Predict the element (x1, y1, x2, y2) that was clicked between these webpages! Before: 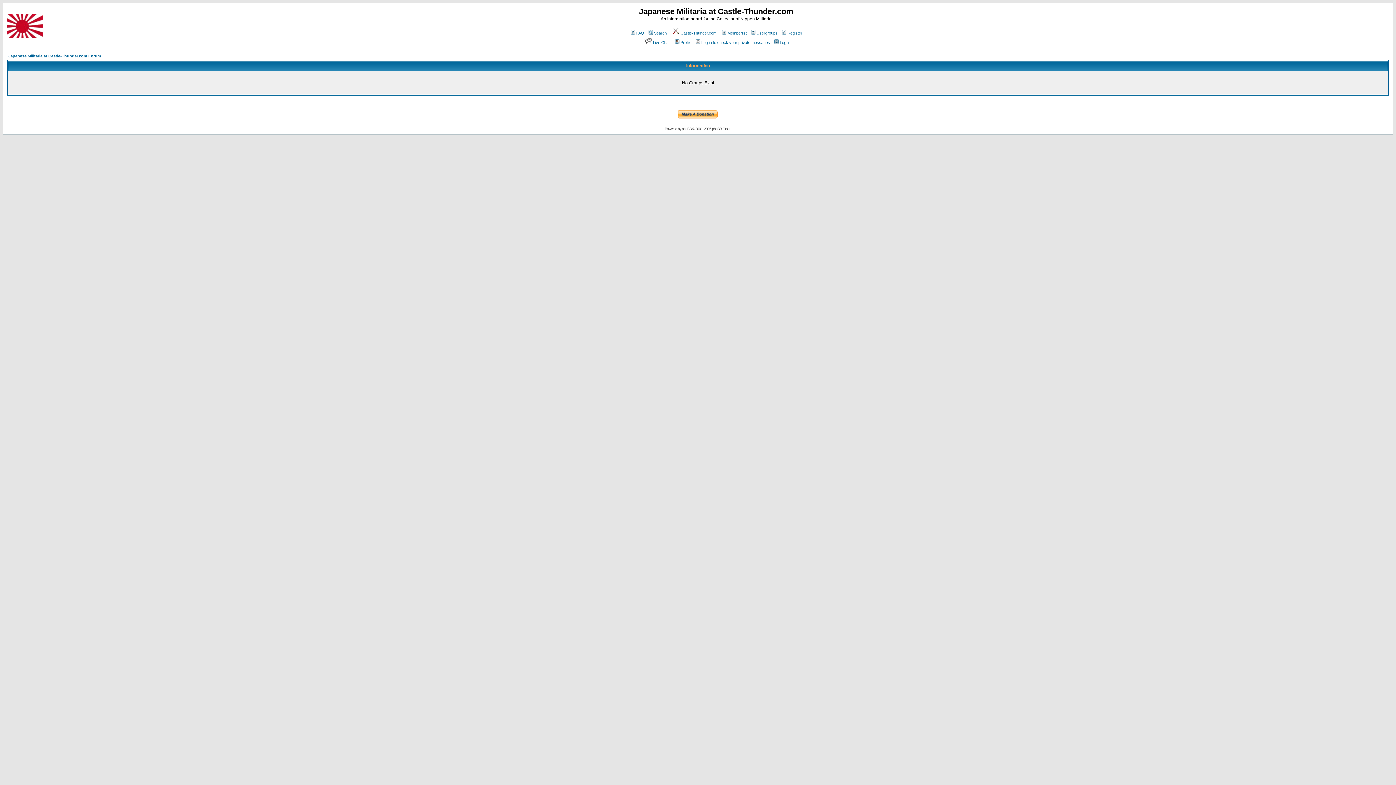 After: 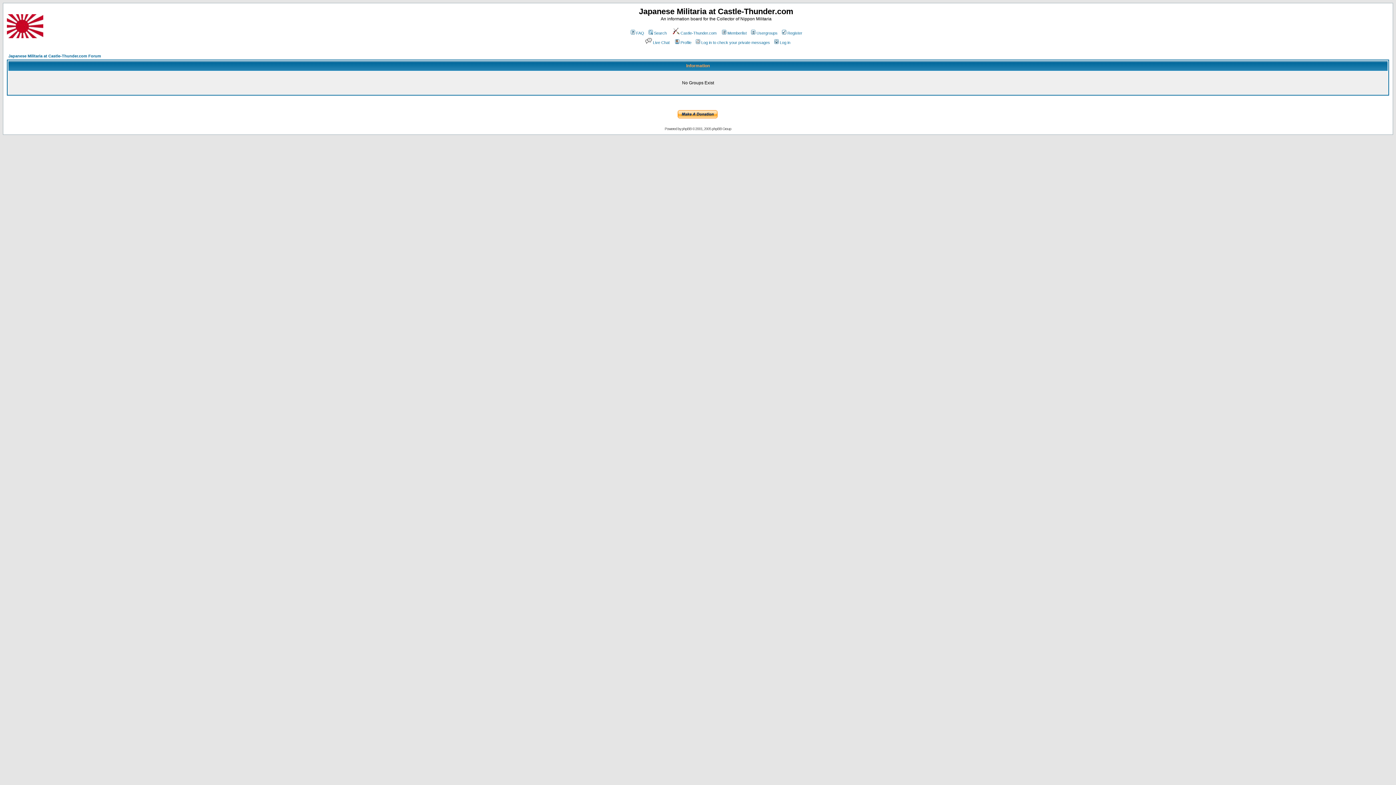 Action: label: Usergroups bbox: (750, 30, 777, 35)